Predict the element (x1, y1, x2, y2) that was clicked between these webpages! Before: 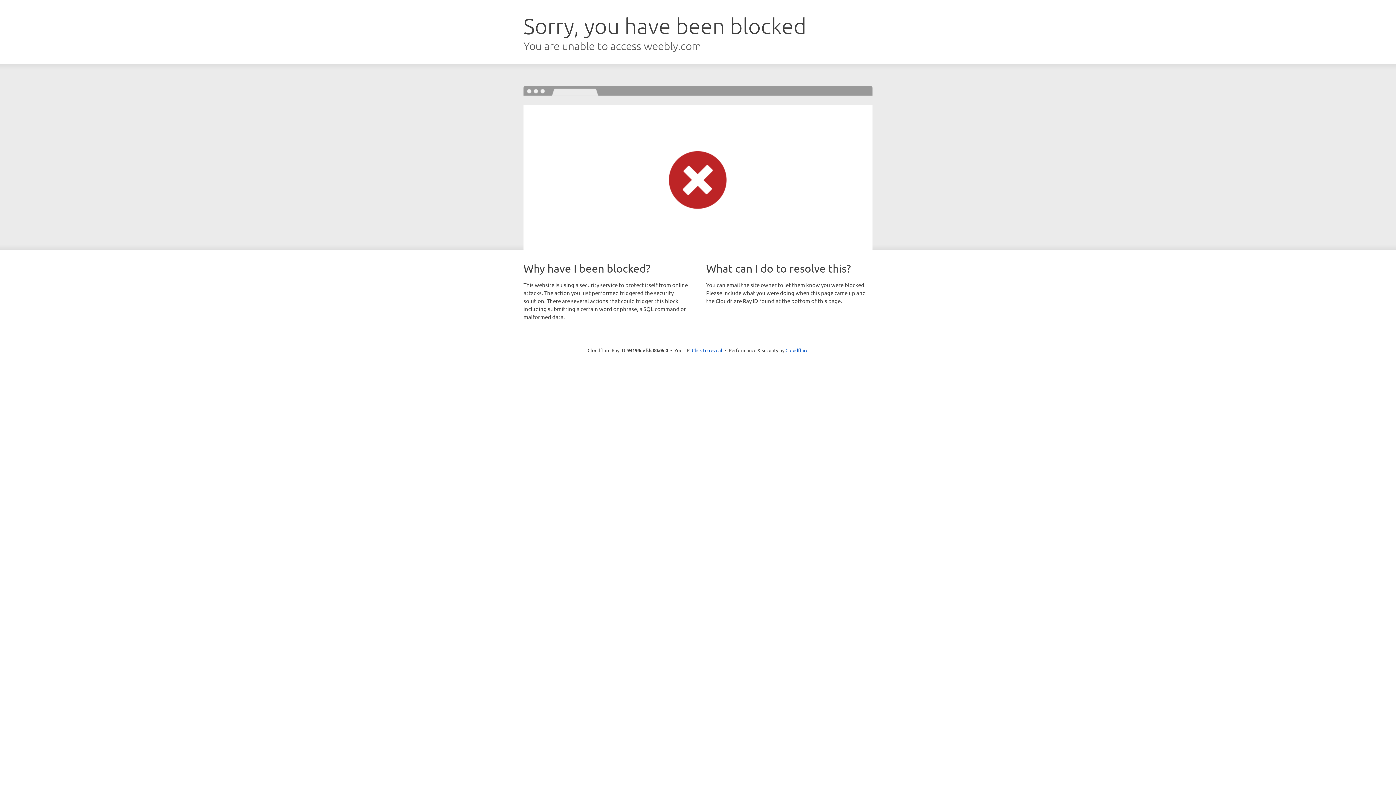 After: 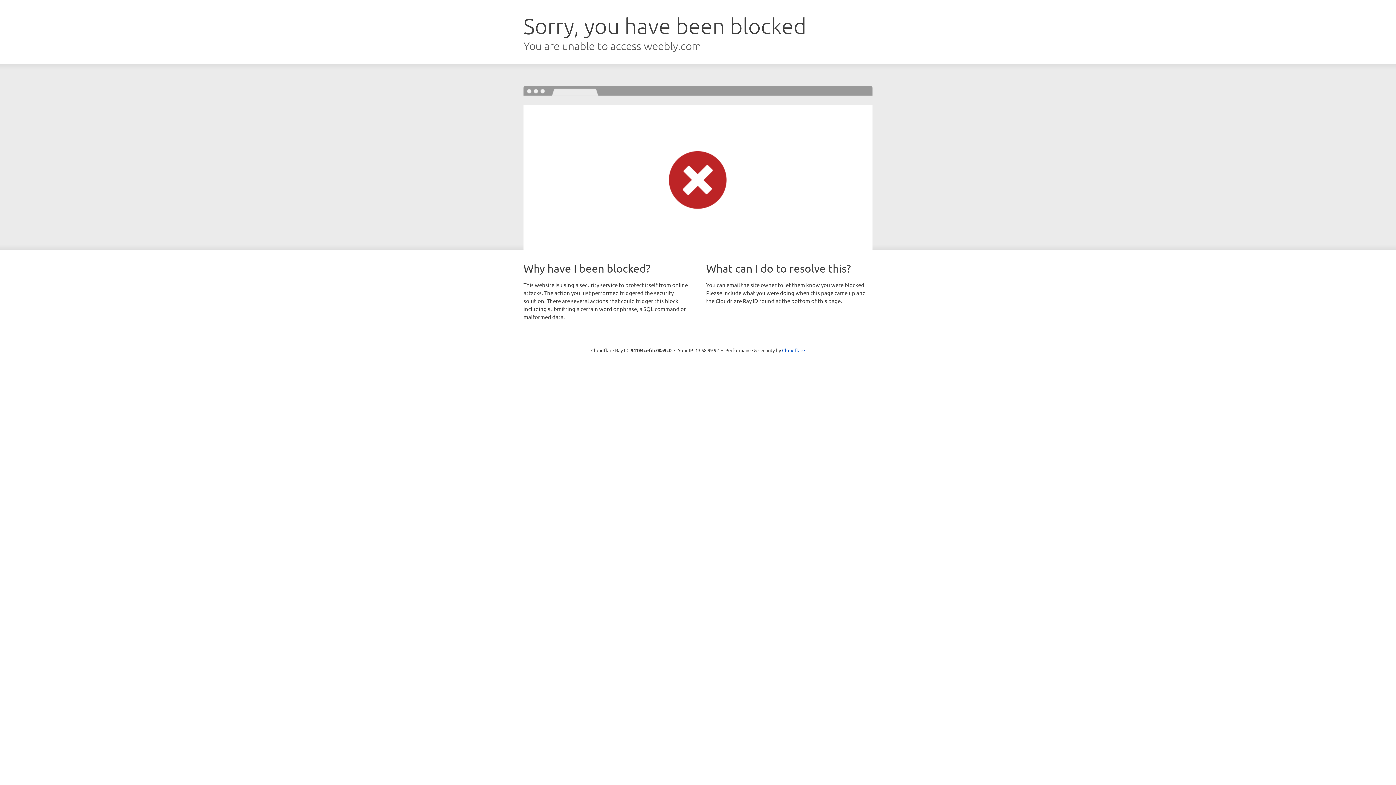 Action: label: Click to reveal bbox: (692, 346, 722, 353)